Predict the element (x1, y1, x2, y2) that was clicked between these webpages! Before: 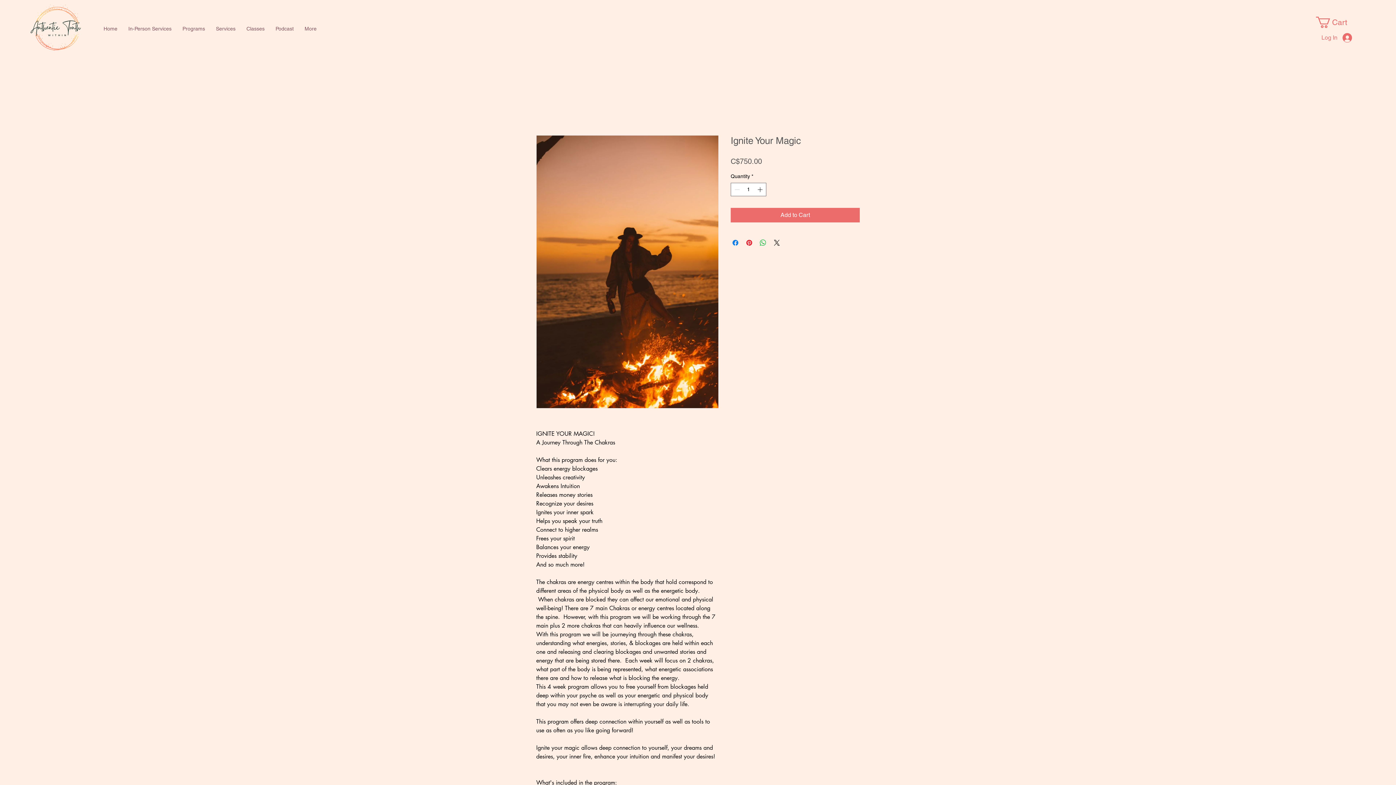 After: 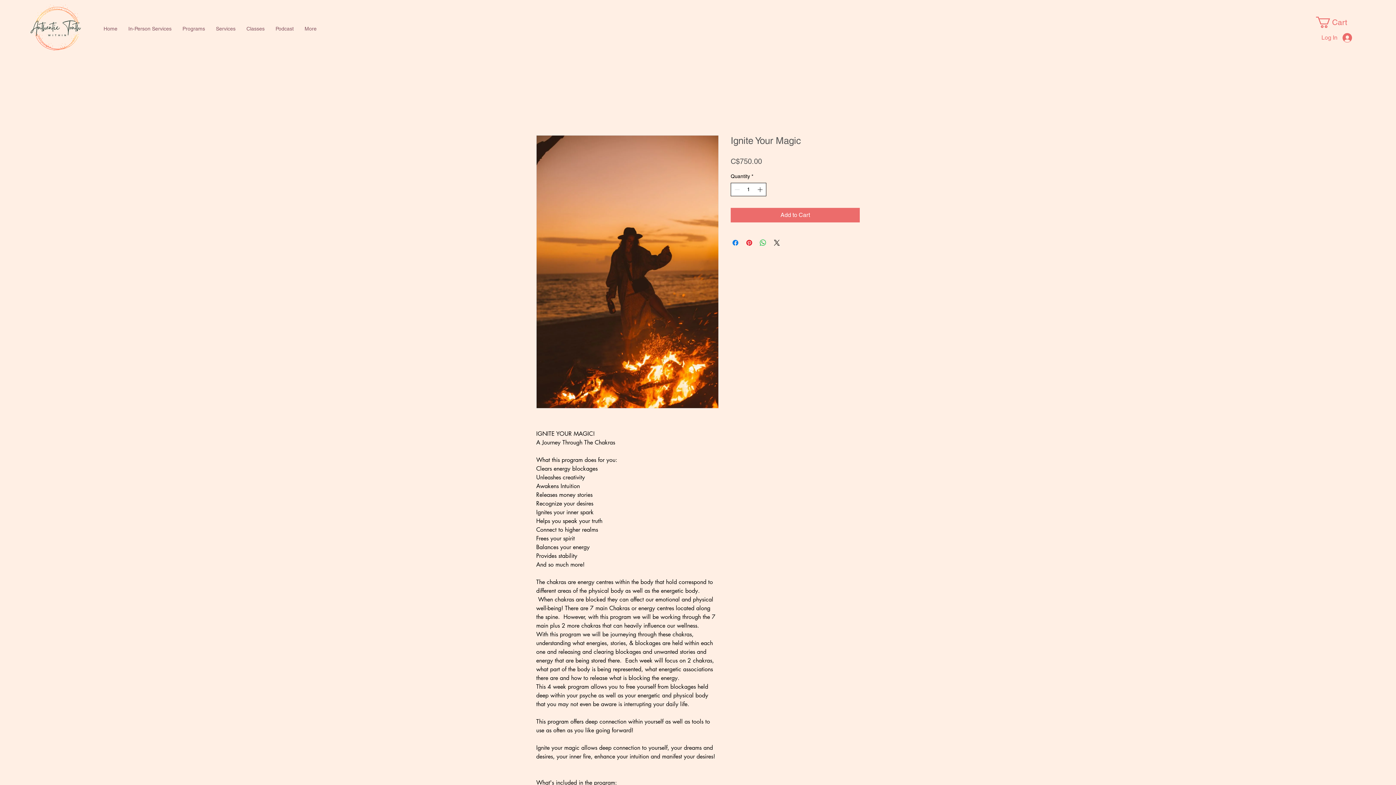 Action: label: Increment bbox: (756, 183, 765, 196)